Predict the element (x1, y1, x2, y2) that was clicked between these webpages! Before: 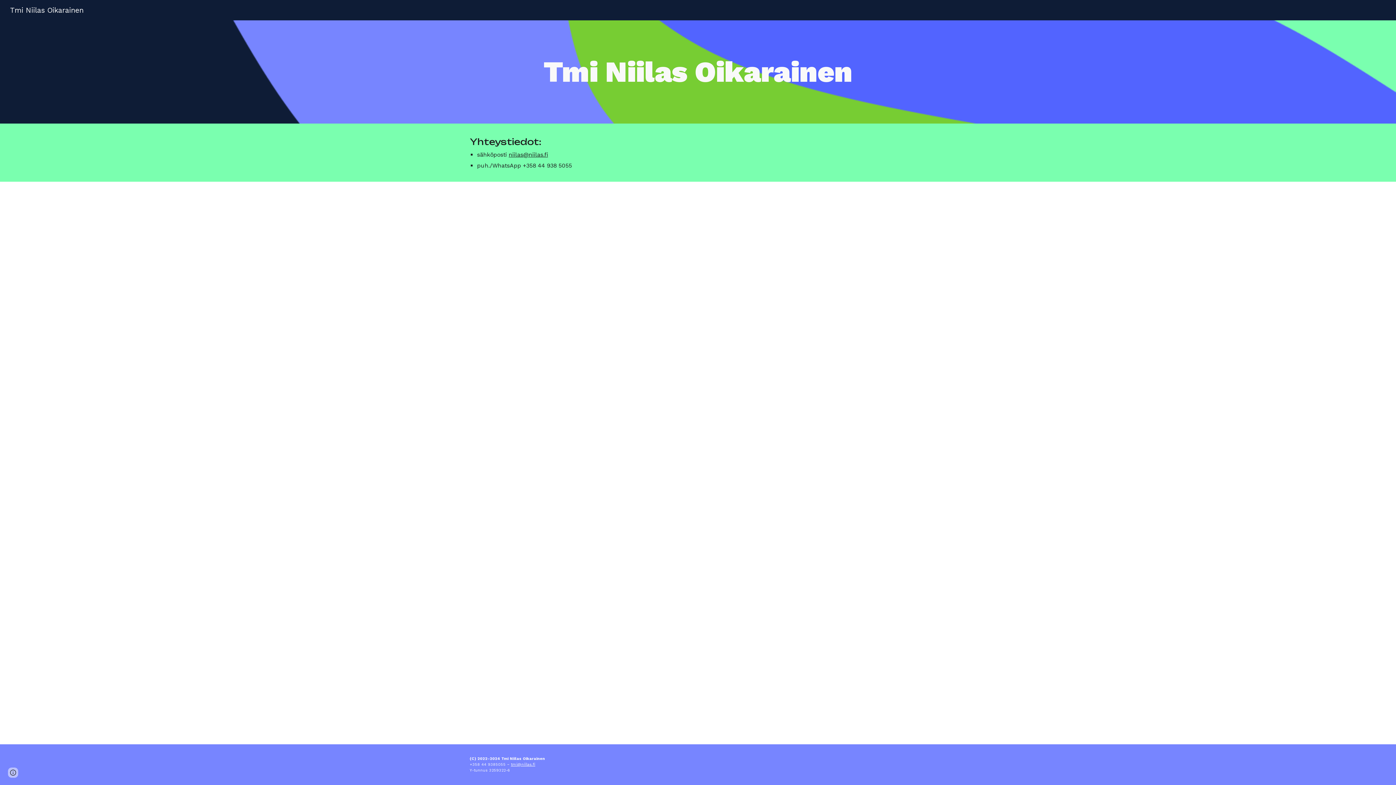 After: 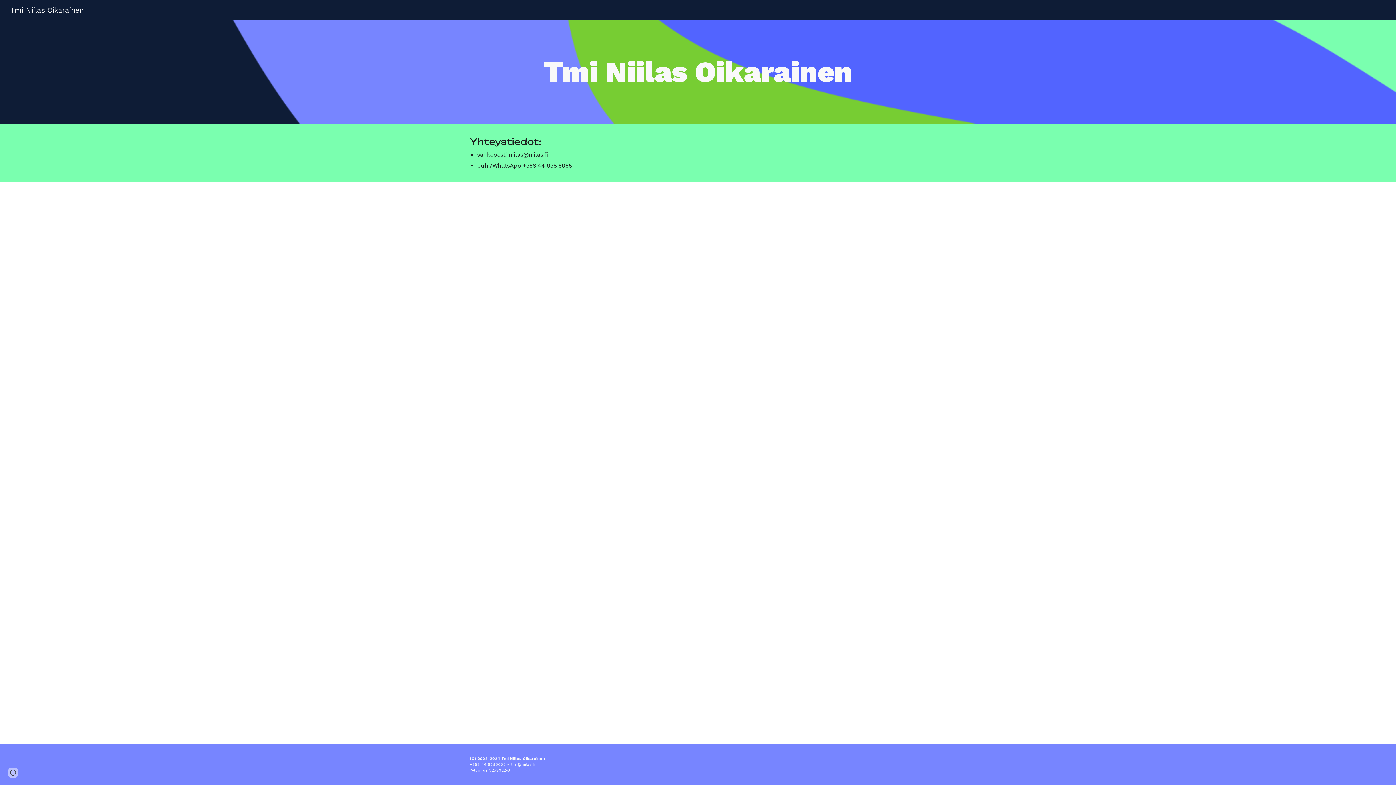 Action: bbox: (5, 5, 88, 13) label: Tmi Niilas Oikarainen